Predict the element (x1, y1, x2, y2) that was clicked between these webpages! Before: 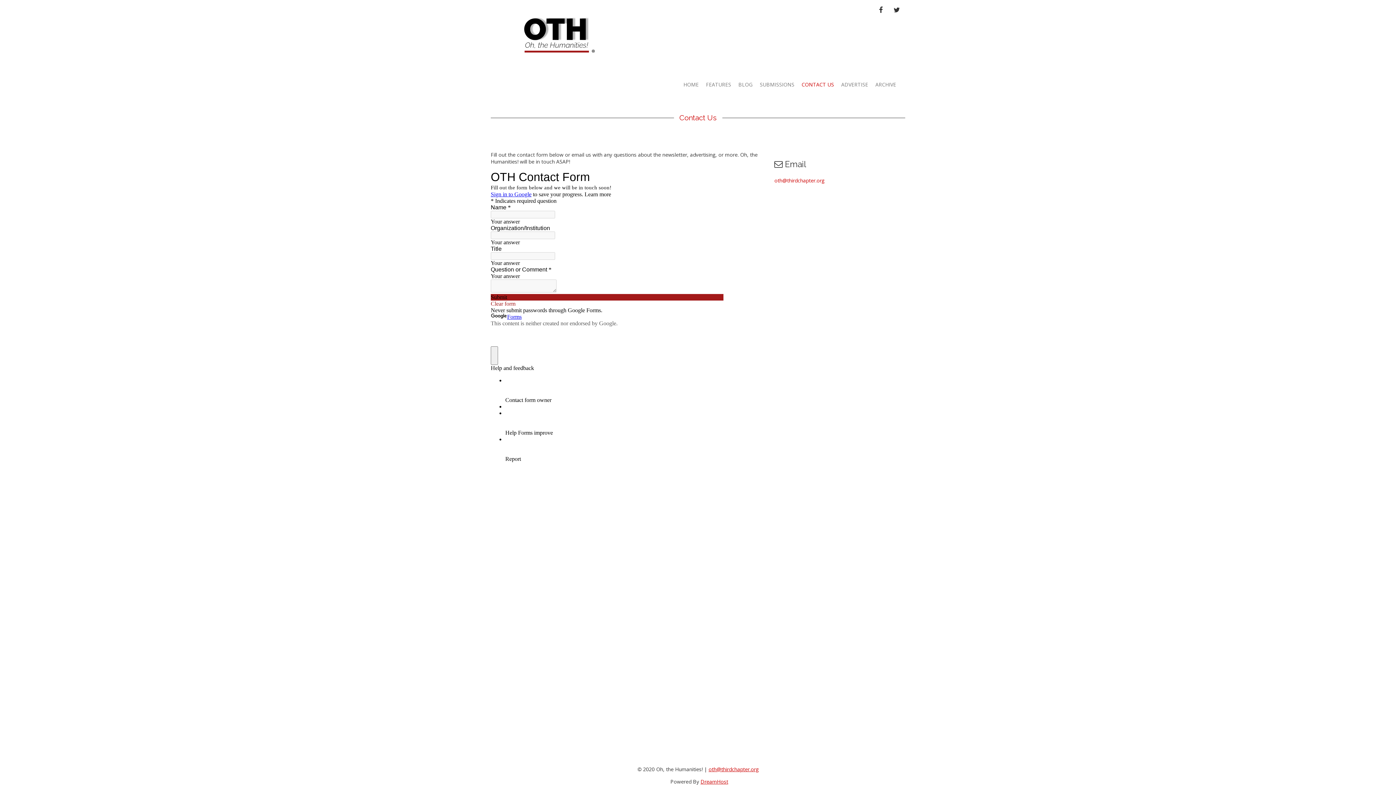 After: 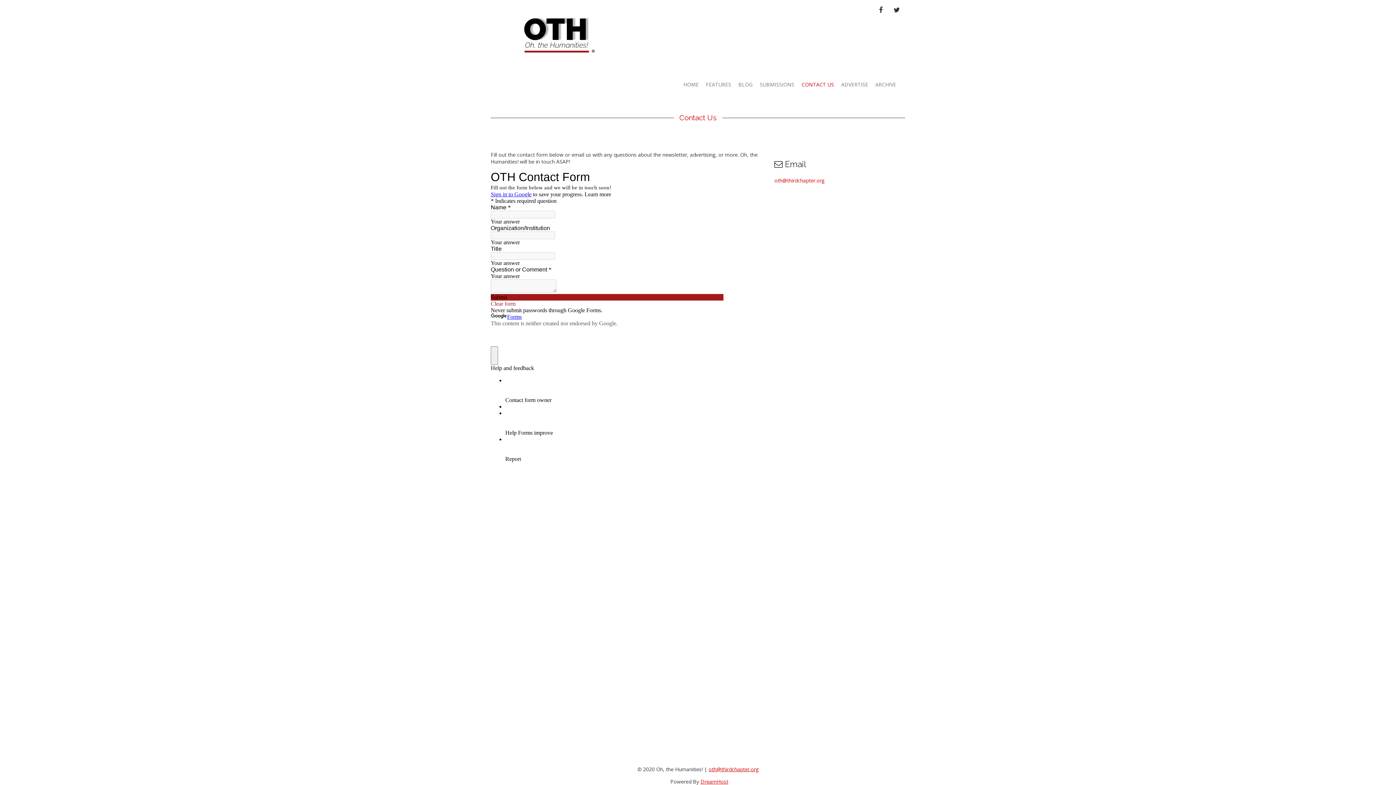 Action: label: Contact Us bbox: (674, 113, 722, 122)